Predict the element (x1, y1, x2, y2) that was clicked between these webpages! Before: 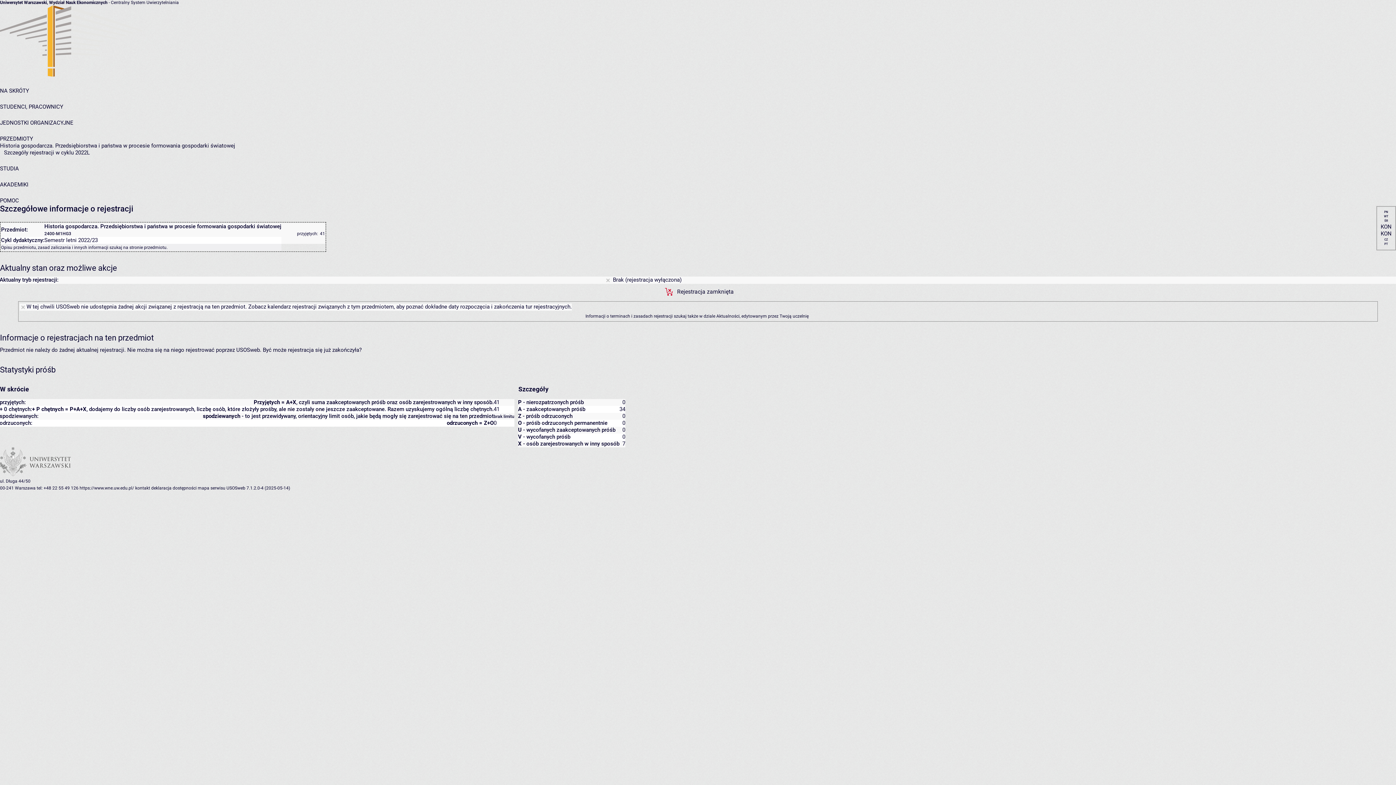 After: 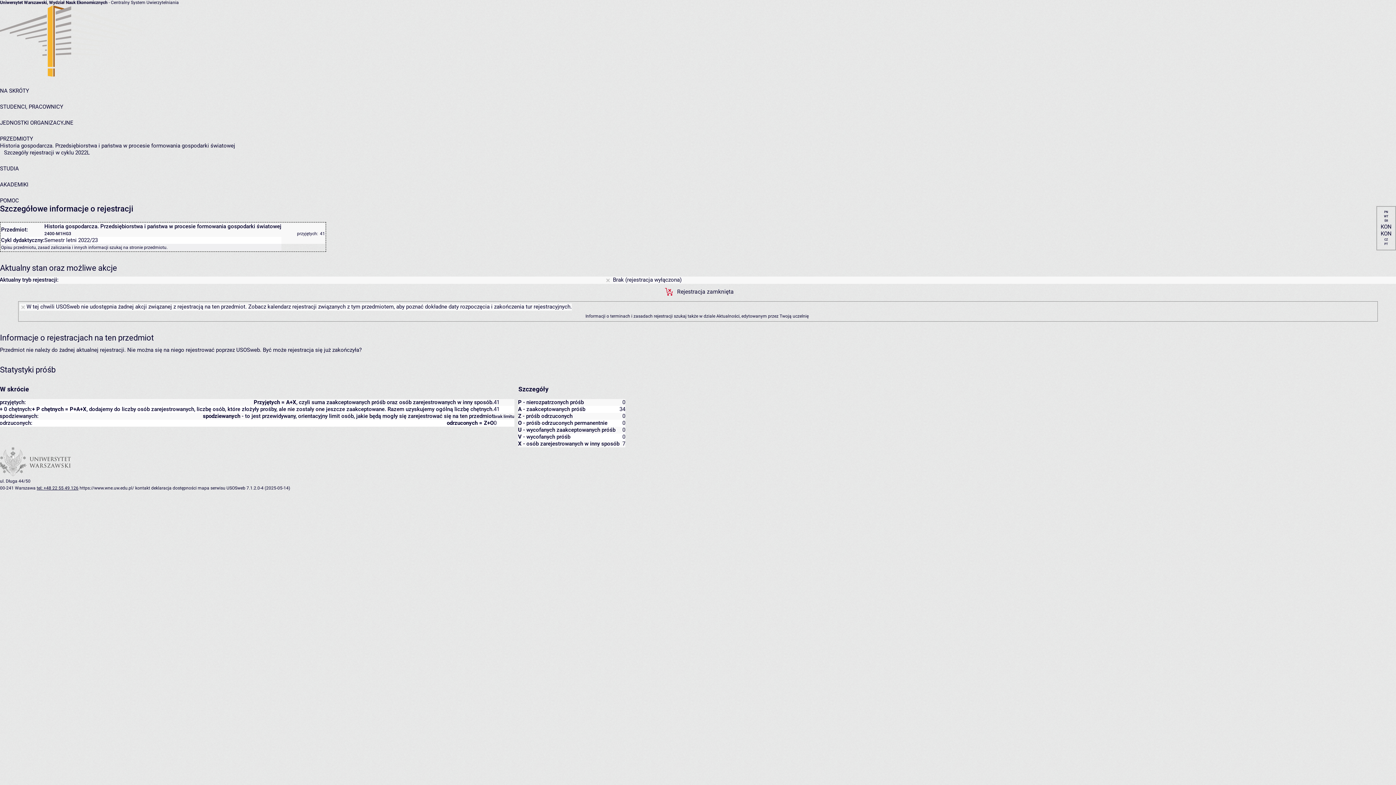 Action: label: tel: +48 22 55 49 126 bbox: (36, 485, 78, 490)